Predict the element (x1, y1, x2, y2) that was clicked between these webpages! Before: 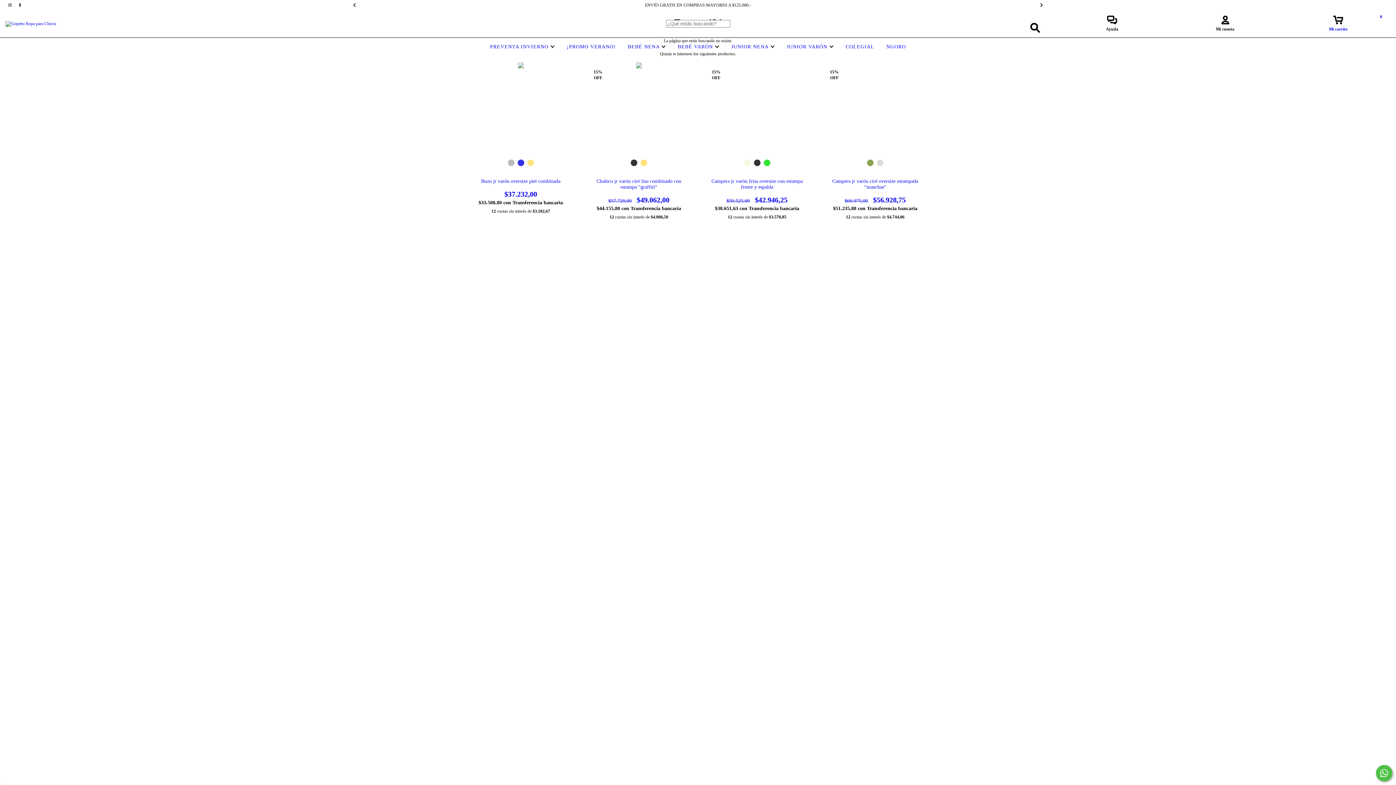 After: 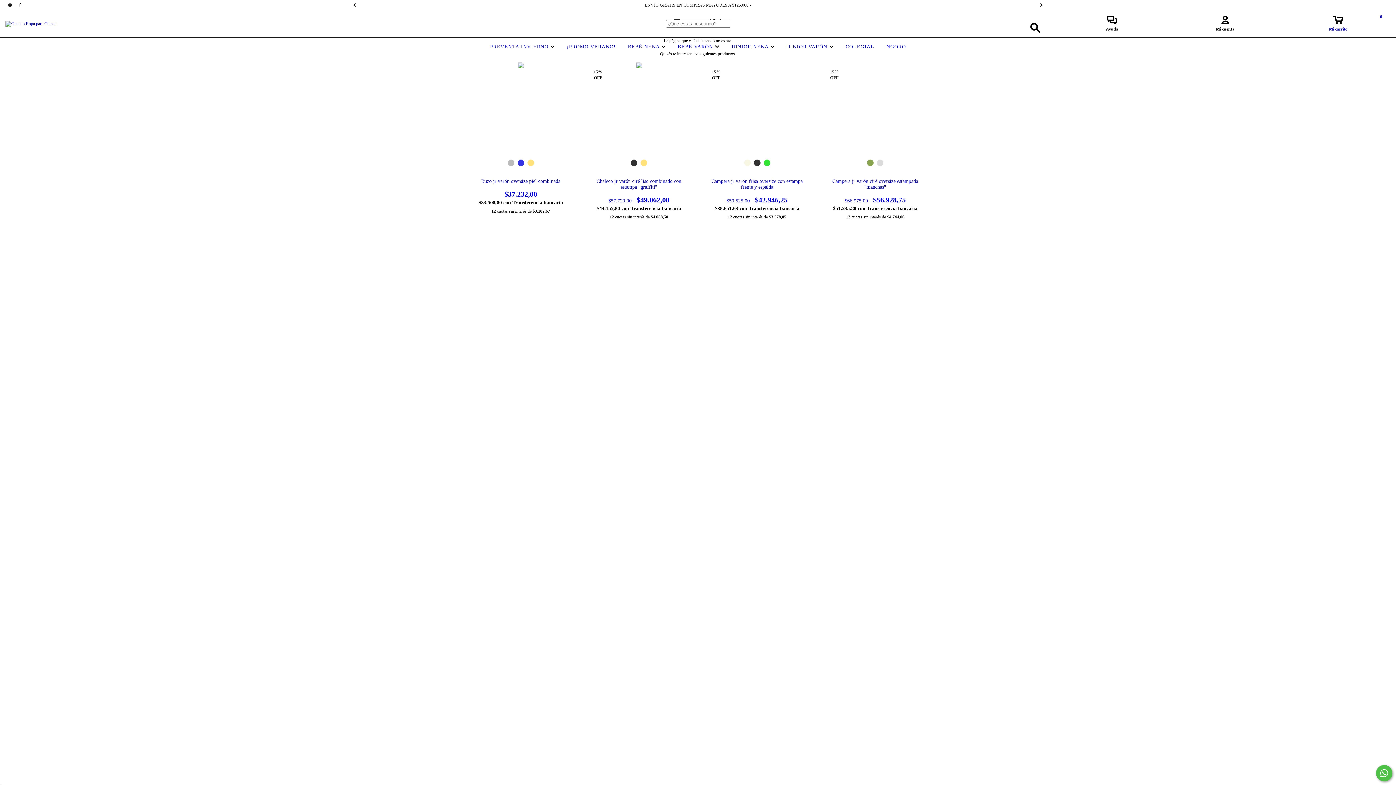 Action: label: instagram Gepetto Ropa para Chicos bbox: (5, 2, 15, 7)